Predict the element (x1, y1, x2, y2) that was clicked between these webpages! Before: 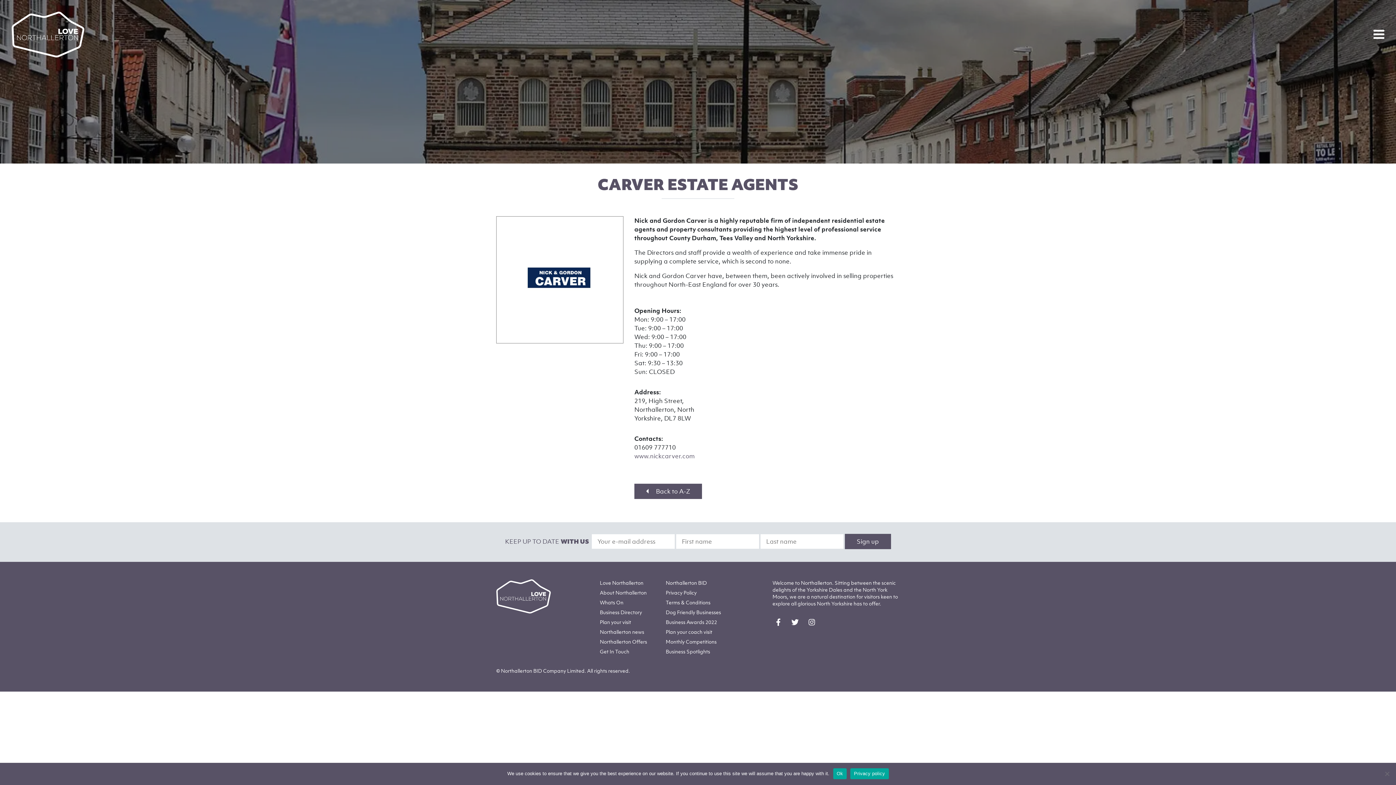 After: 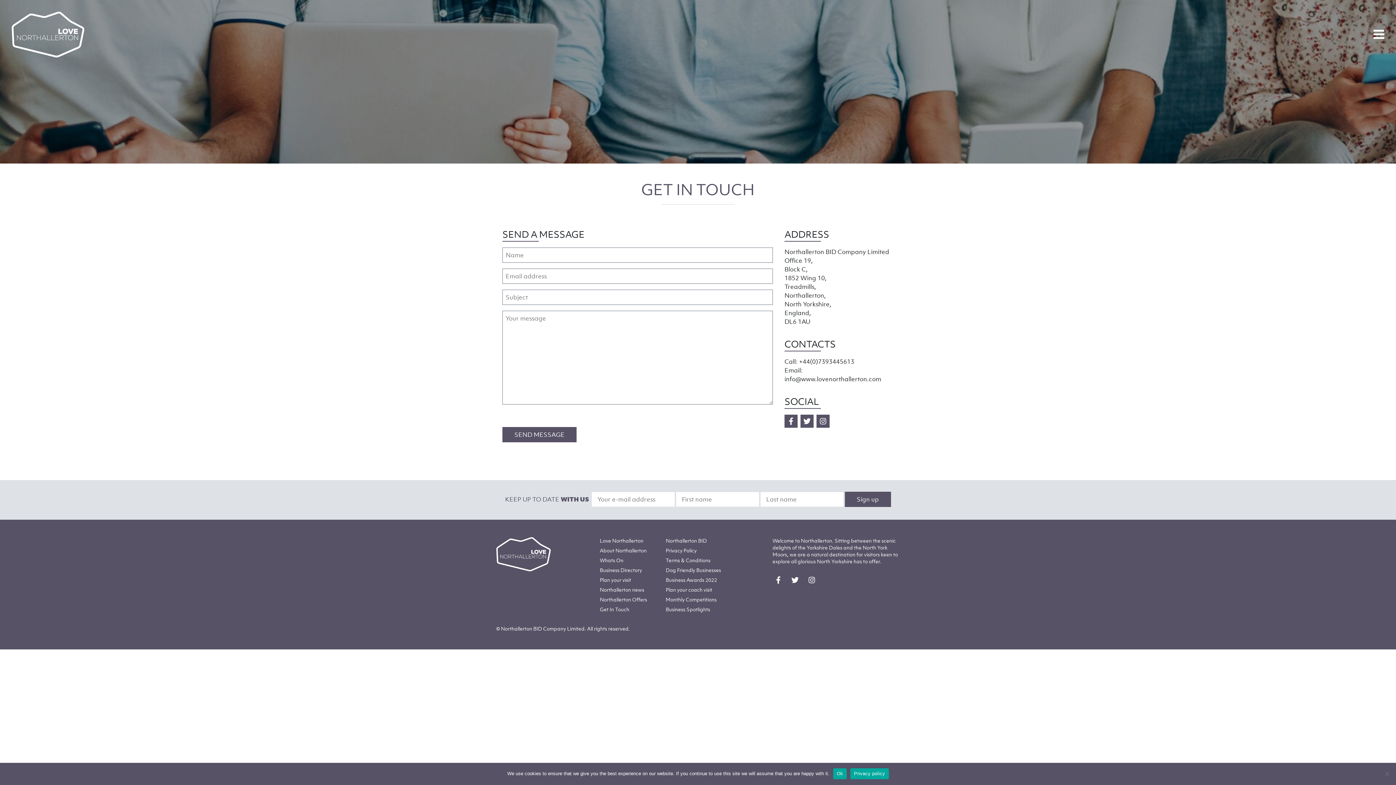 Action: label: Get In Touch bbox: (600, 648, 629, 655)